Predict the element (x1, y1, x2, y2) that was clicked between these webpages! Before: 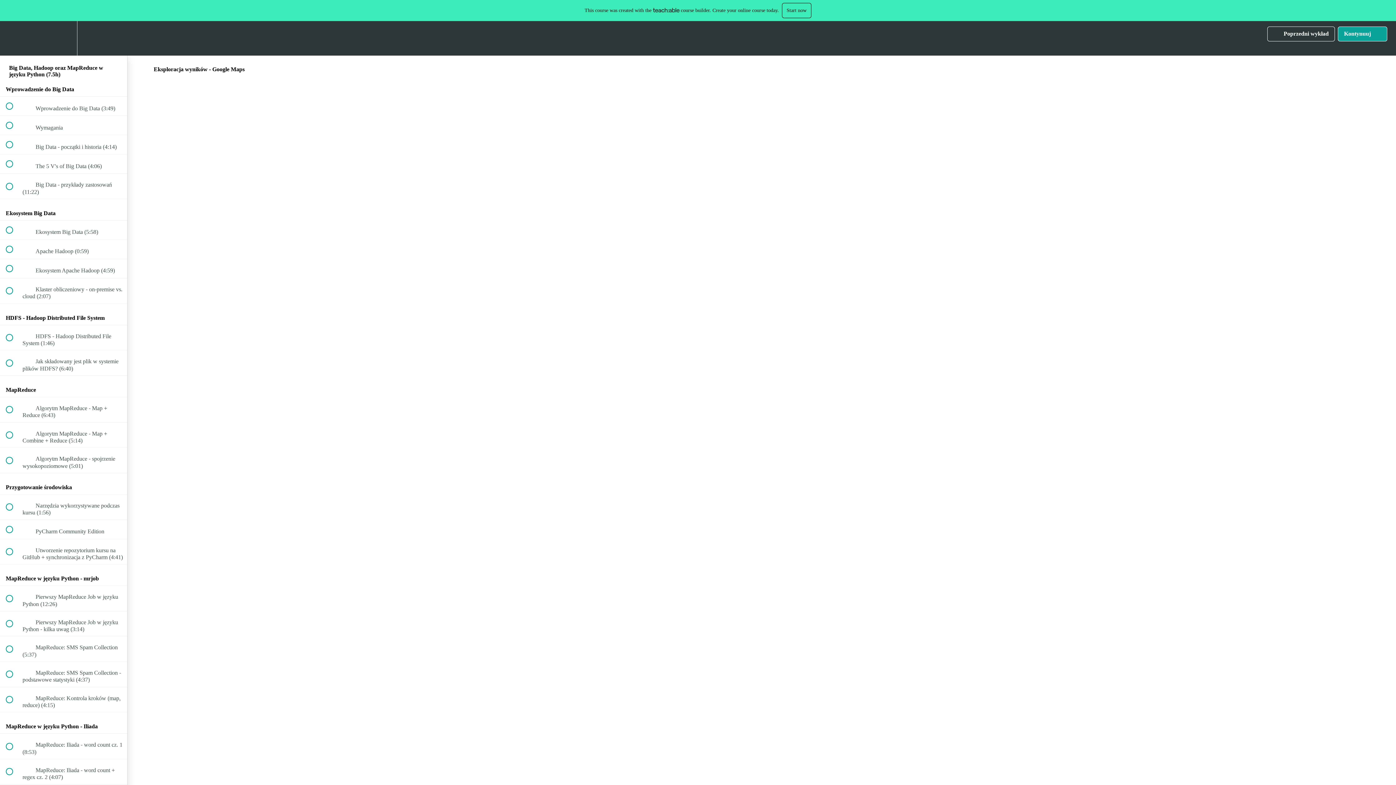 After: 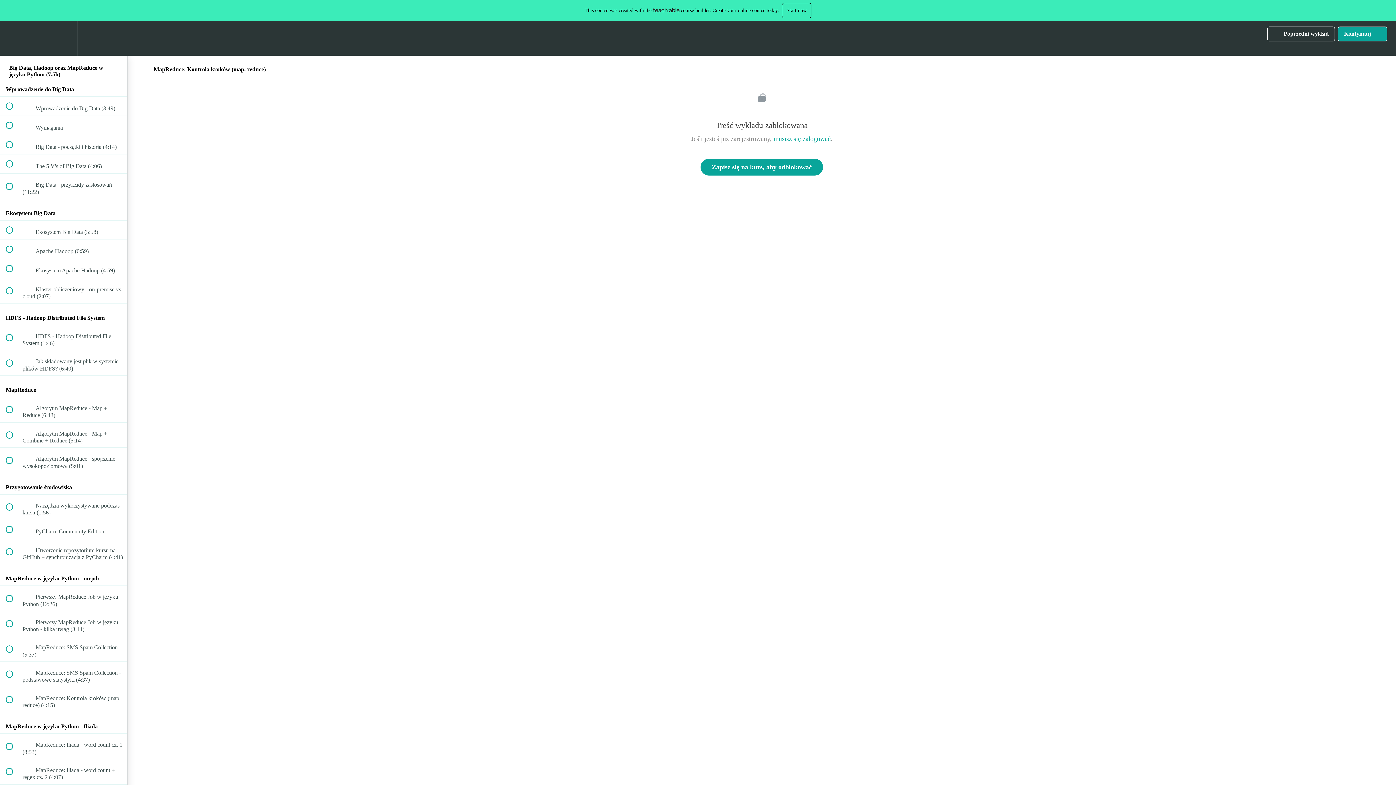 Action: bbox: (0, 687, 127, 712) label:  
 MapReduce: Kontrola kroków (map, reduce) (4:15)